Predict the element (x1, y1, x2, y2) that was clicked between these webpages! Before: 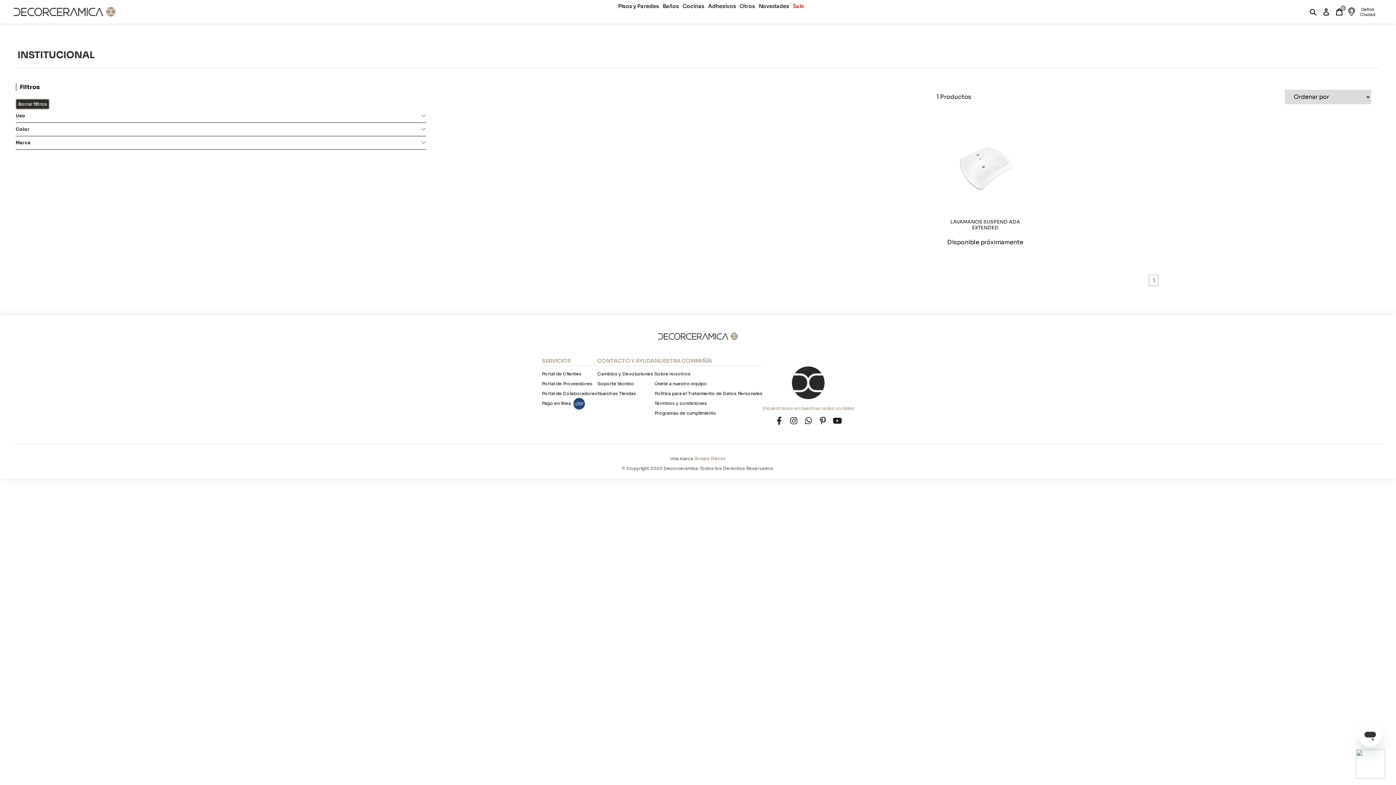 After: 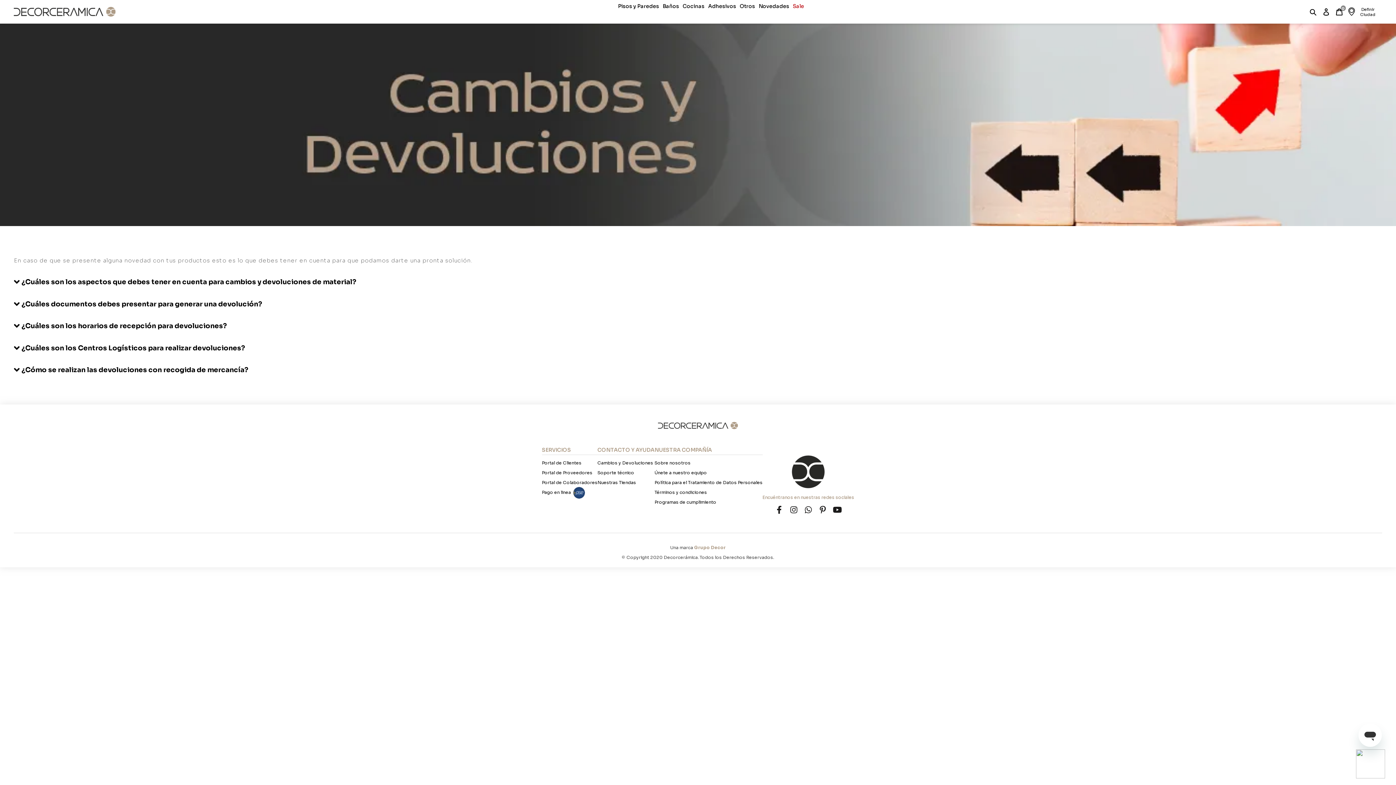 Action: bbox: (597, 368, 654, 378) label: Cambios y Devoluciones